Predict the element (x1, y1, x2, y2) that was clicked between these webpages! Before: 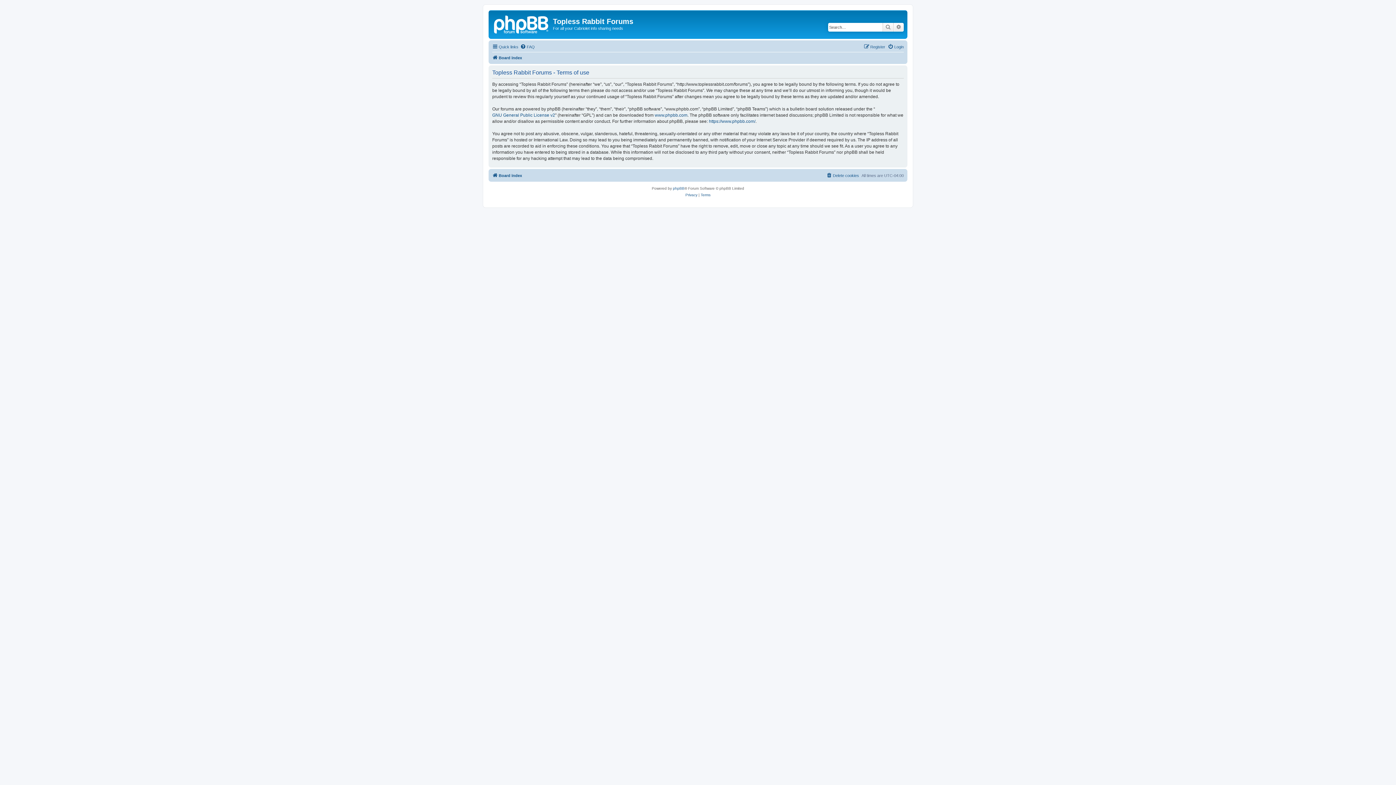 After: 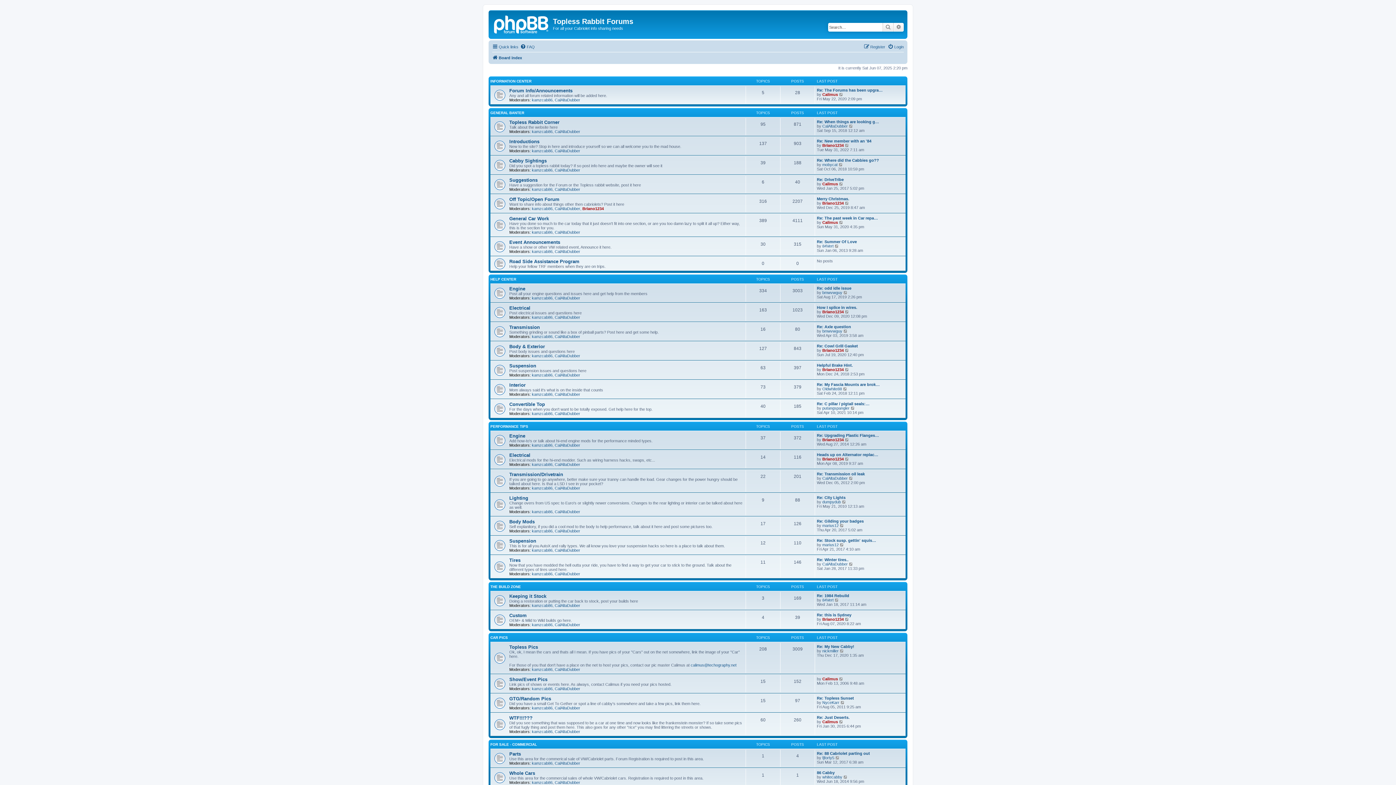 Action: bbox: (492, 171, 522, 179) label: Board index